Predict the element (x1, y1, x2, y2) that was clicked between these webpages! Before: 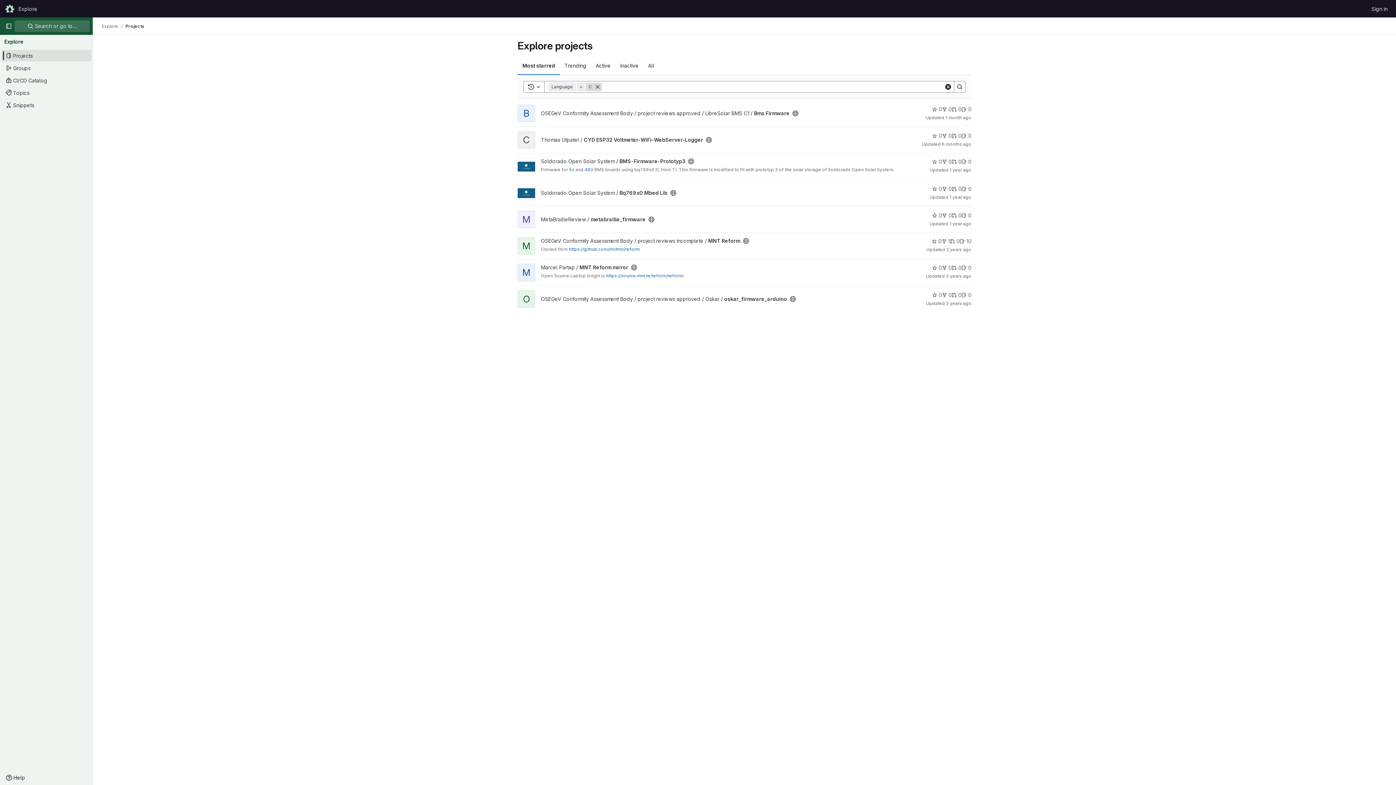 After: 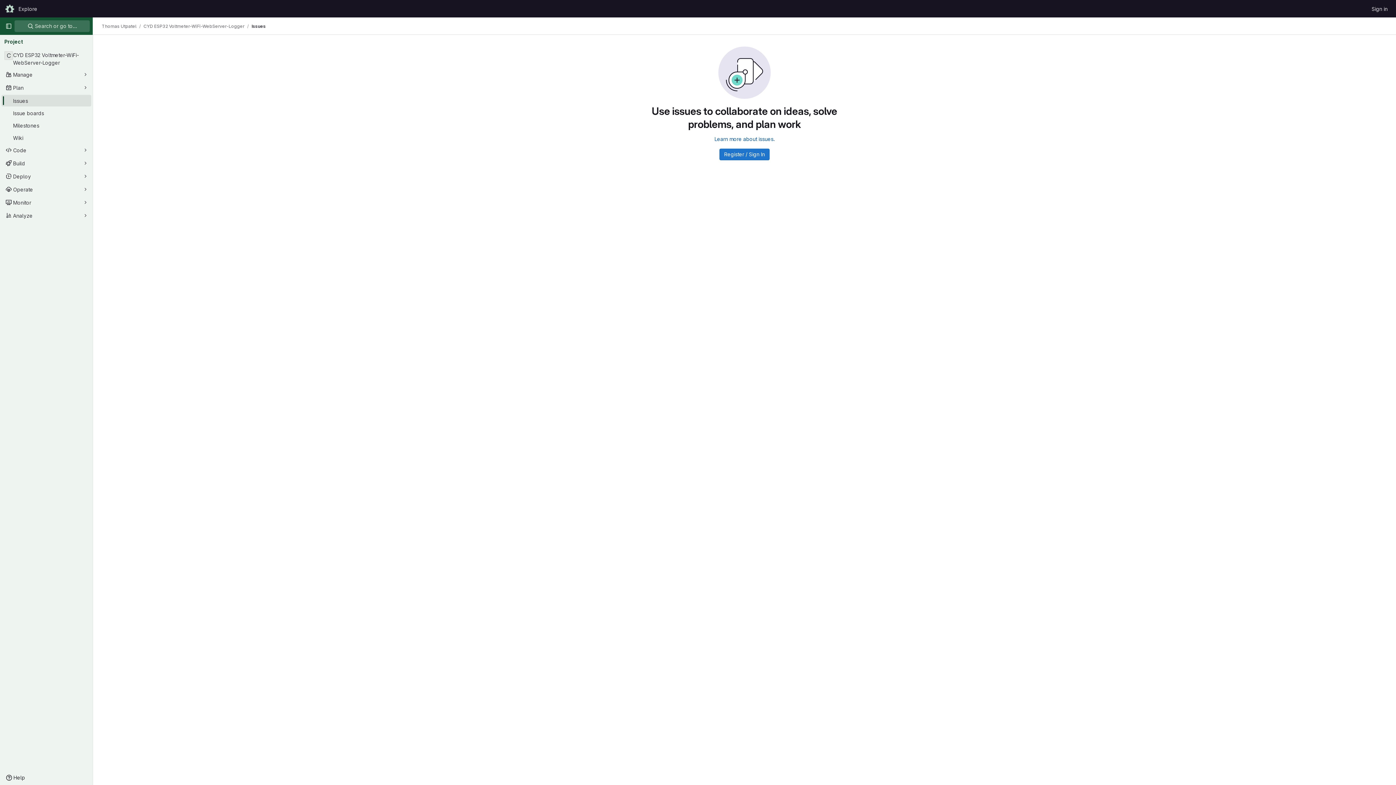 Action: bbox: (961, 132, 971, 139) label: CYD ESP32 Voltmeter-WiFi-WebServer-Logger has 0 open issues